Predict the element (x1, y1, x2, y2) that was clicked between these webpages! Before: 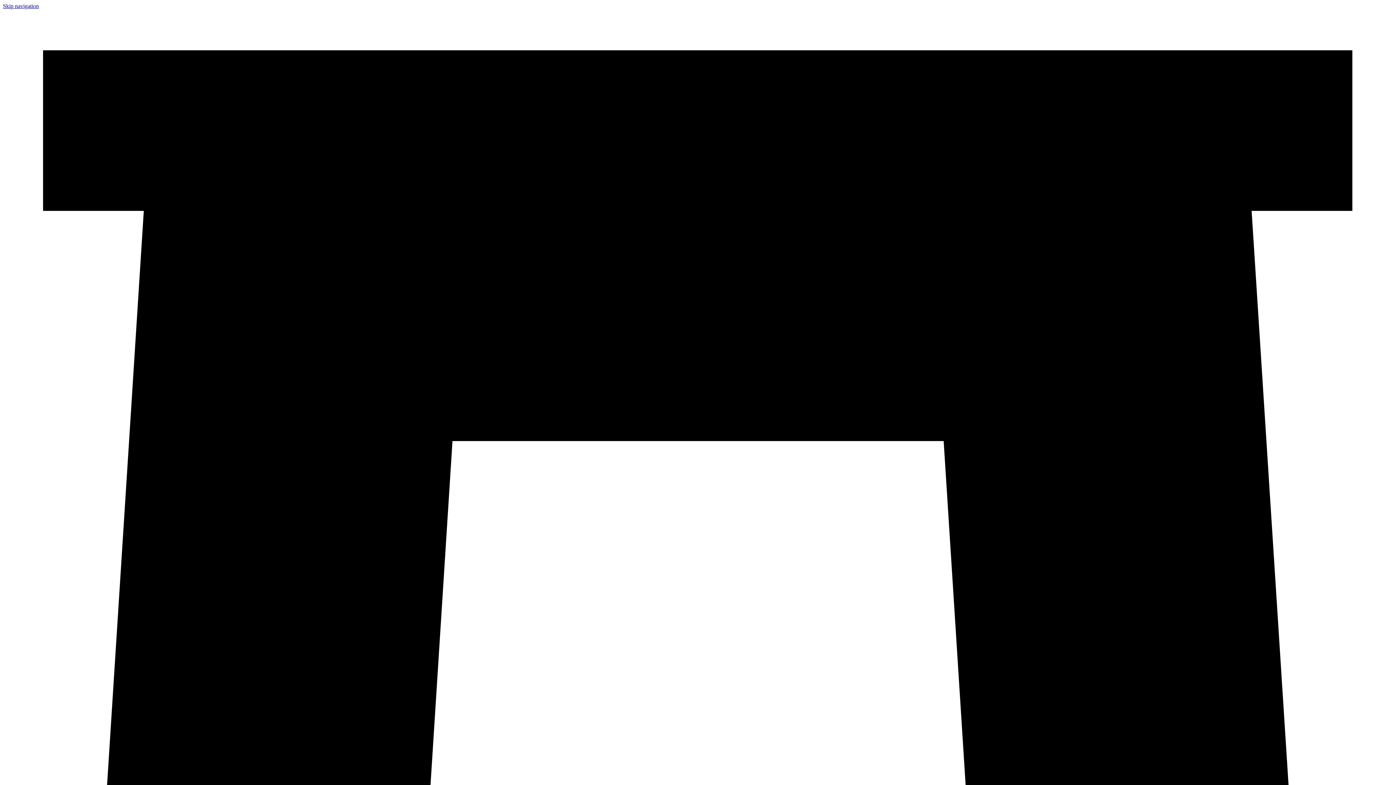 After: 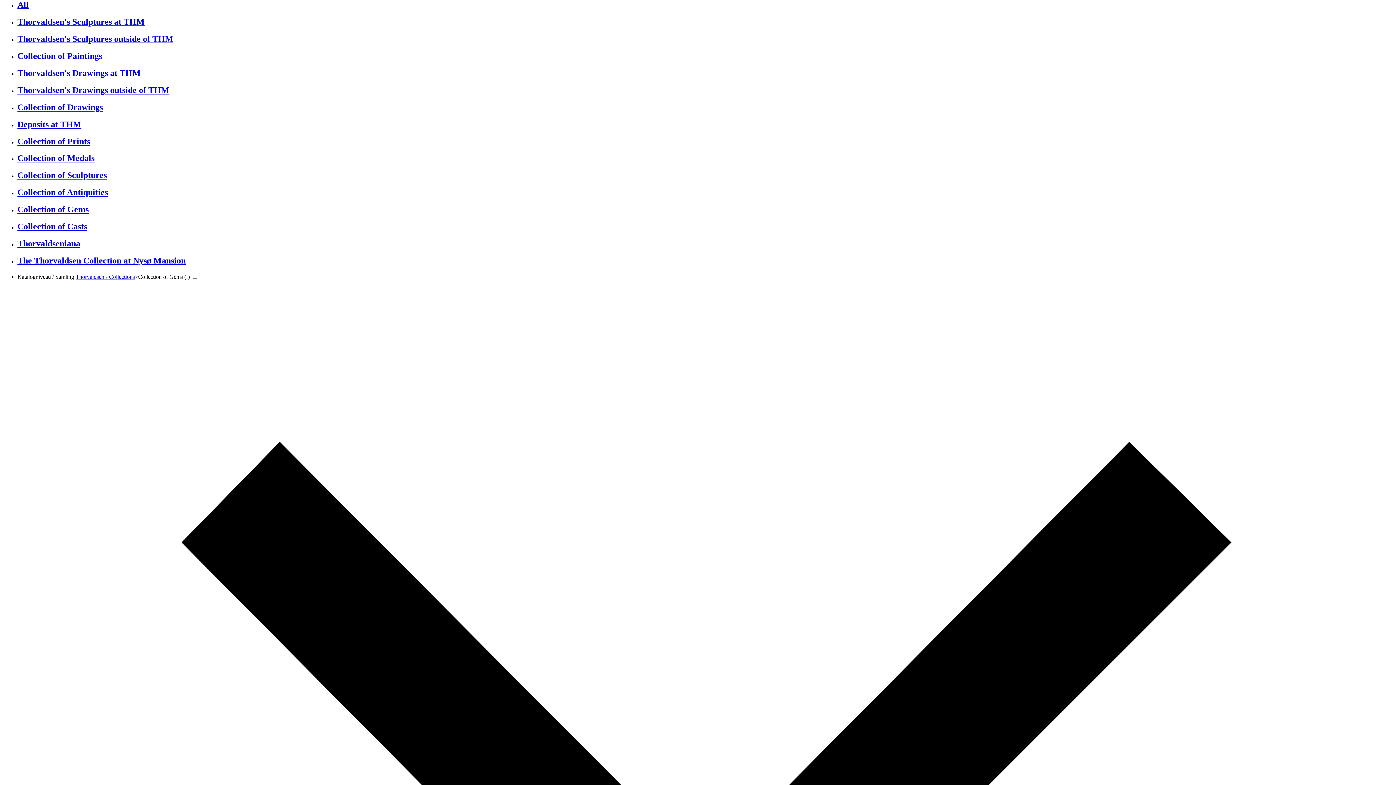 Action: label: Skip navigation bbox: (2, 2, 38, 9)